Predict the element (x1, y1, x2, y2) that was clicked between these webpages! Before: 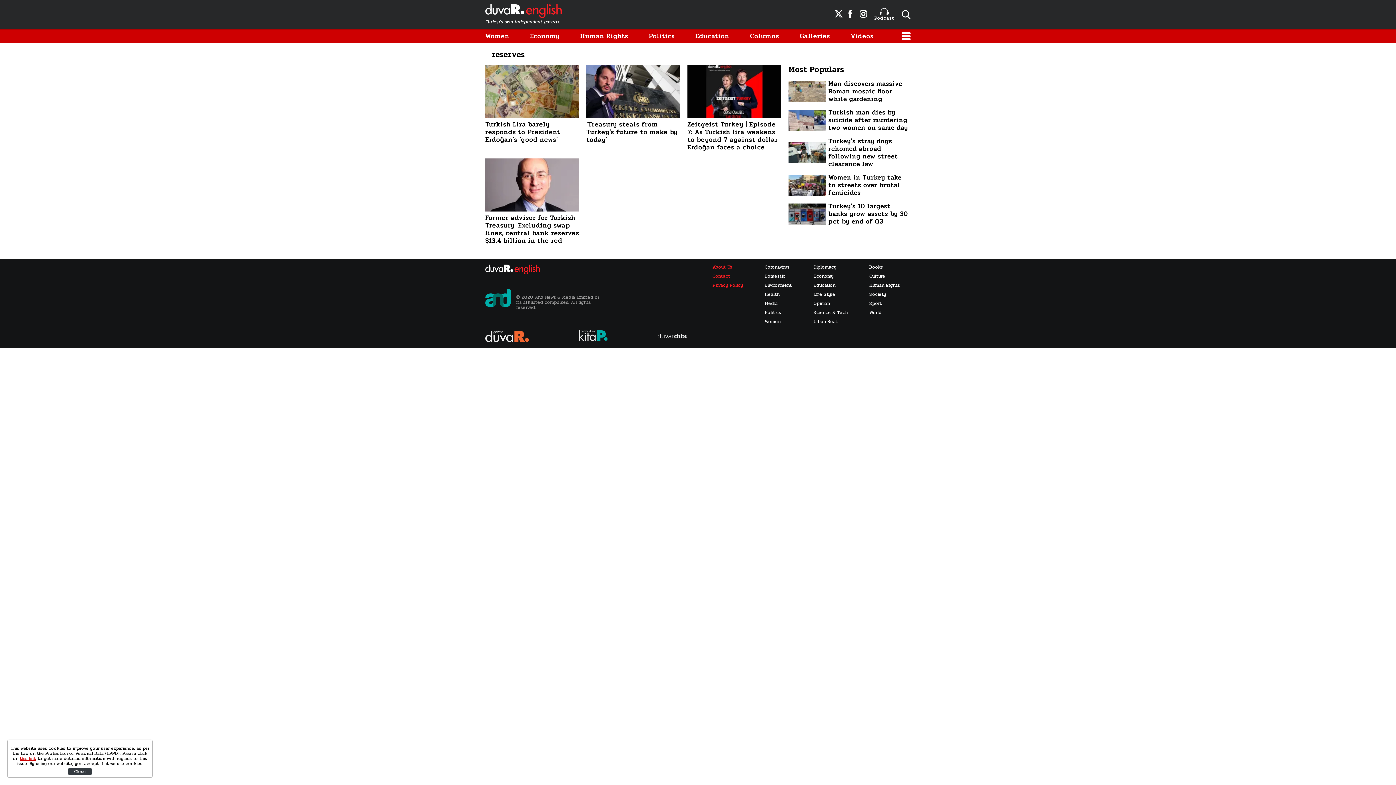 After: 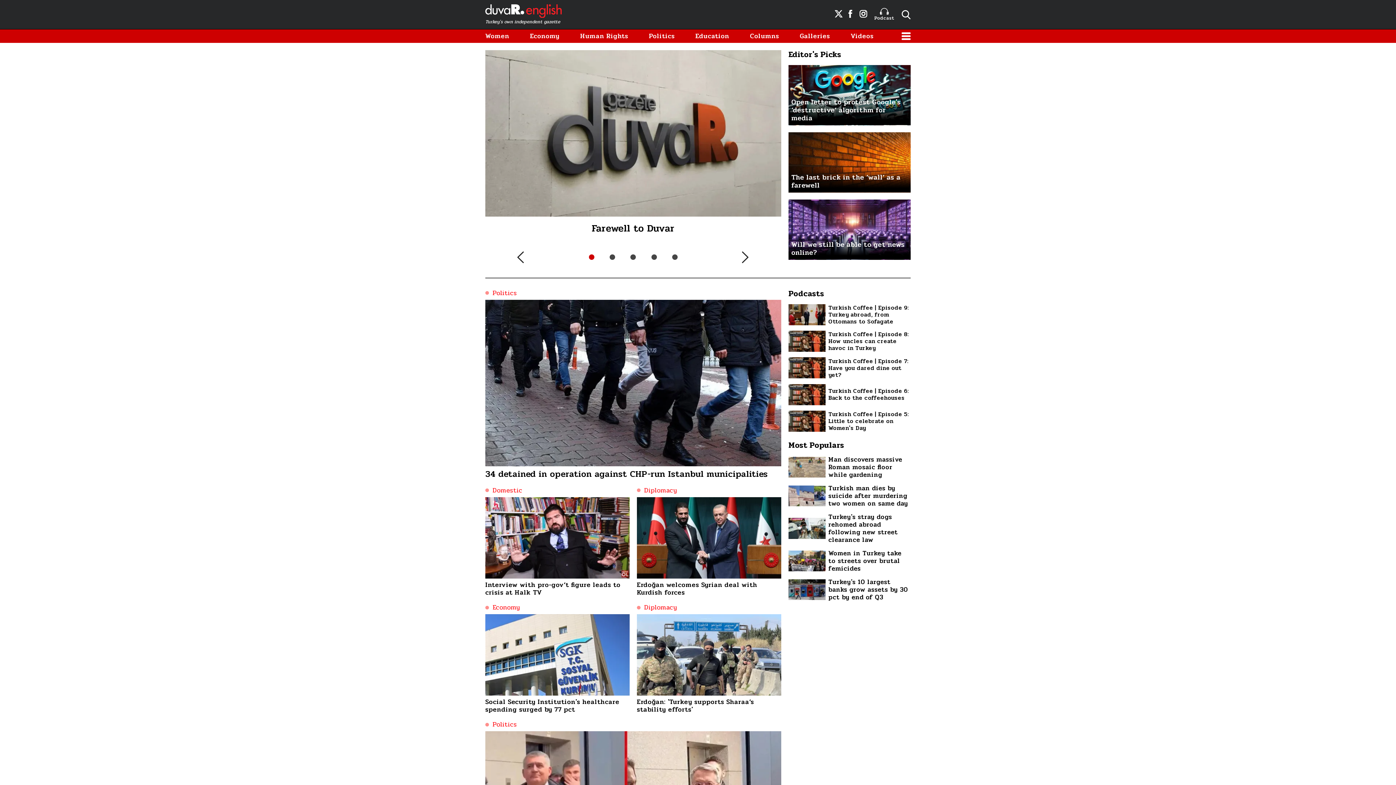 Action: bbox: (485, 289, 510, 316)